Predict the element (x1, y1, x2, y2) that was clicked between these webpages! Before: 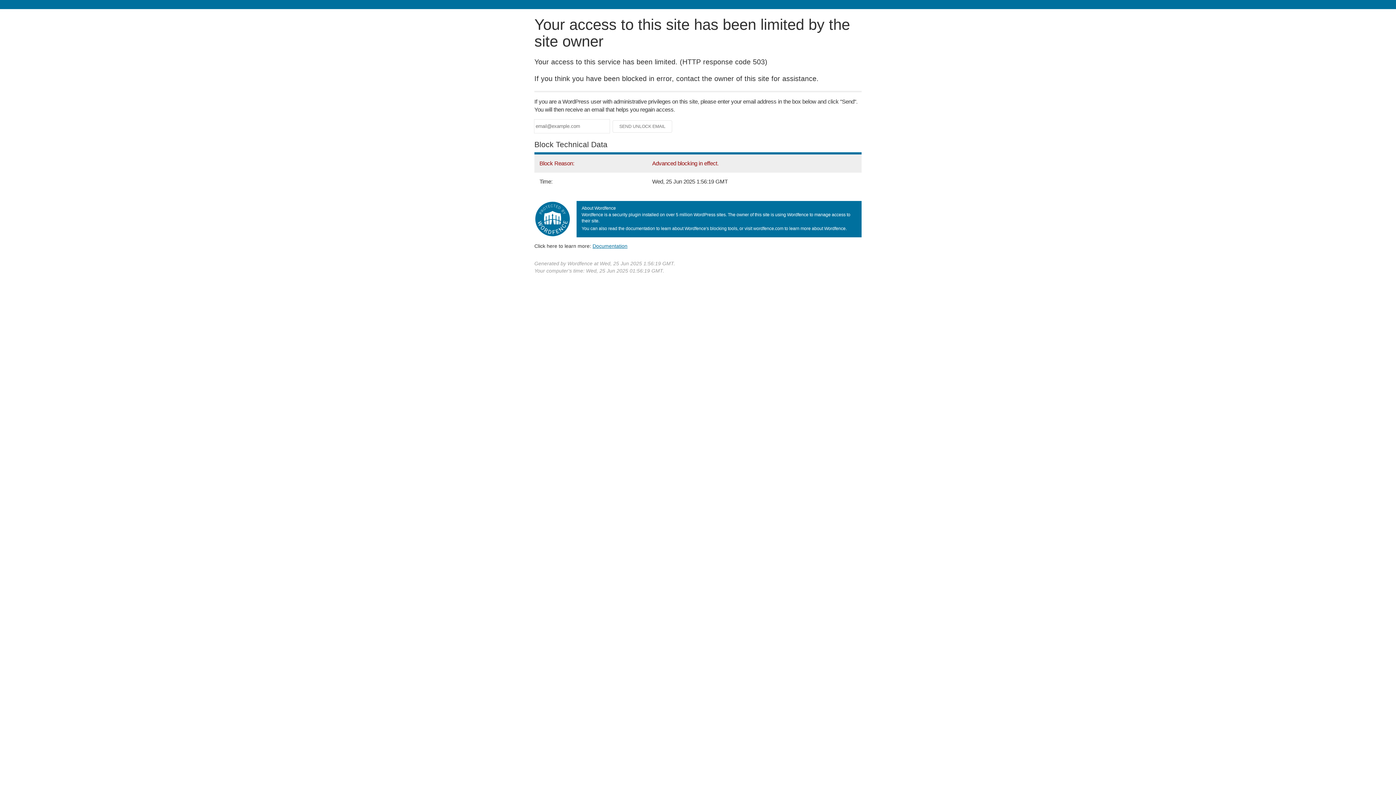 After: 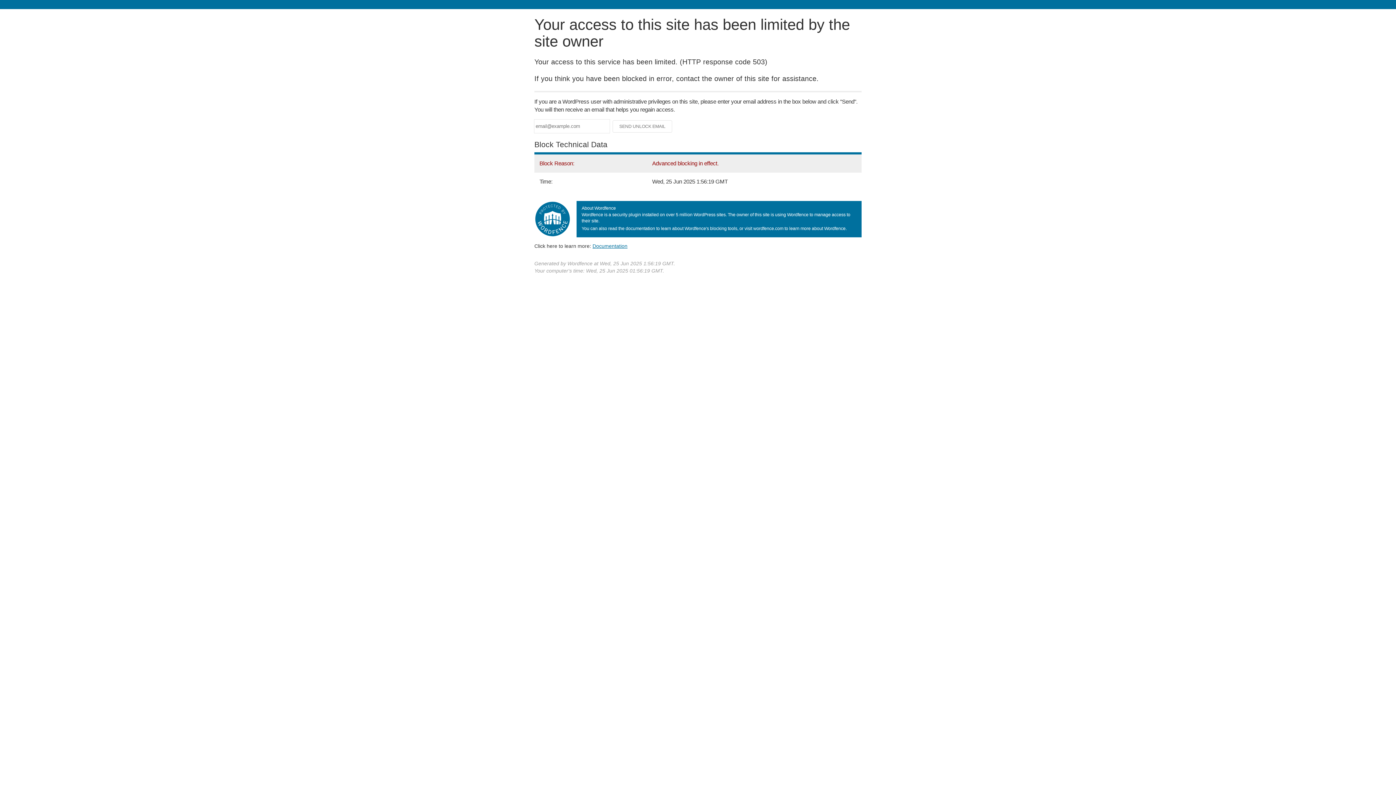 Action: label: Documentation bbox: (592, 243, 627, 248)